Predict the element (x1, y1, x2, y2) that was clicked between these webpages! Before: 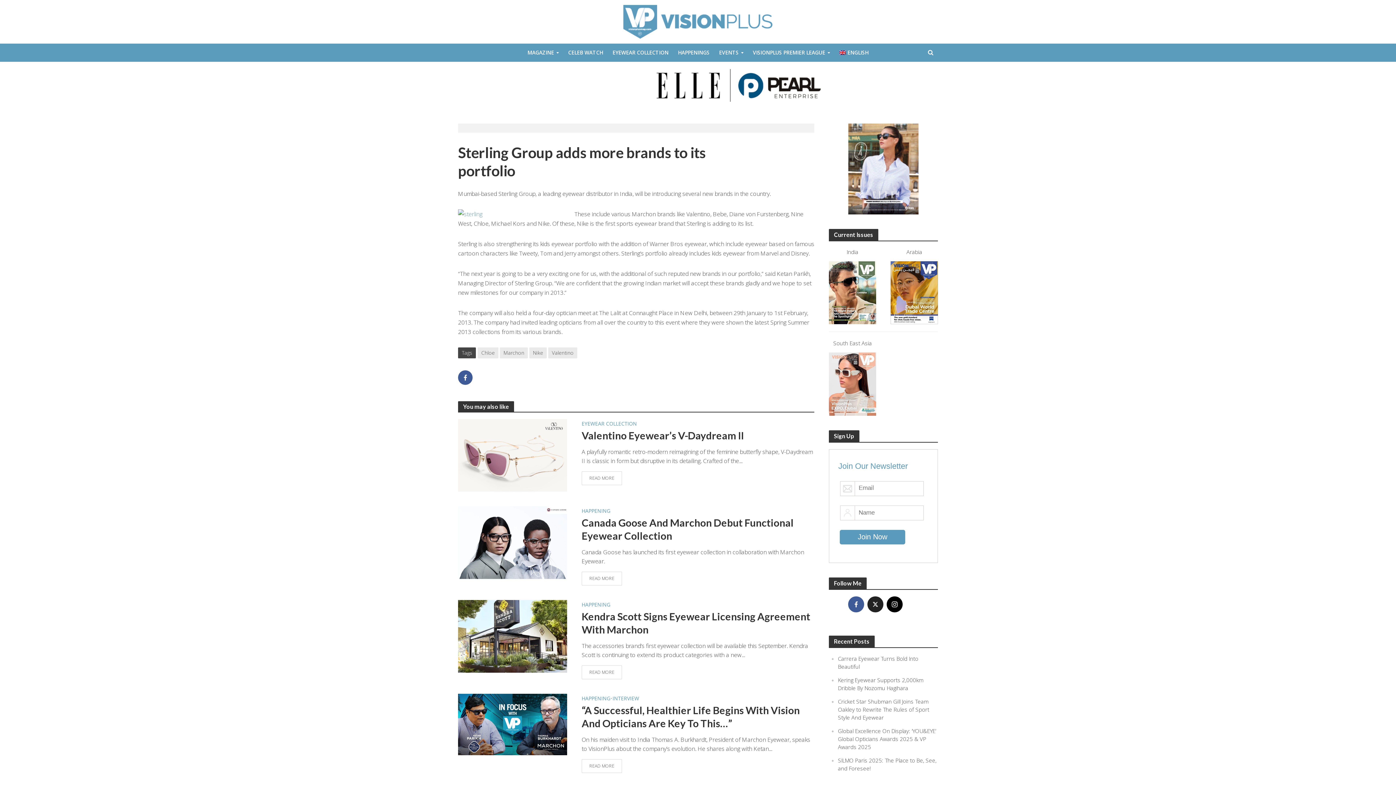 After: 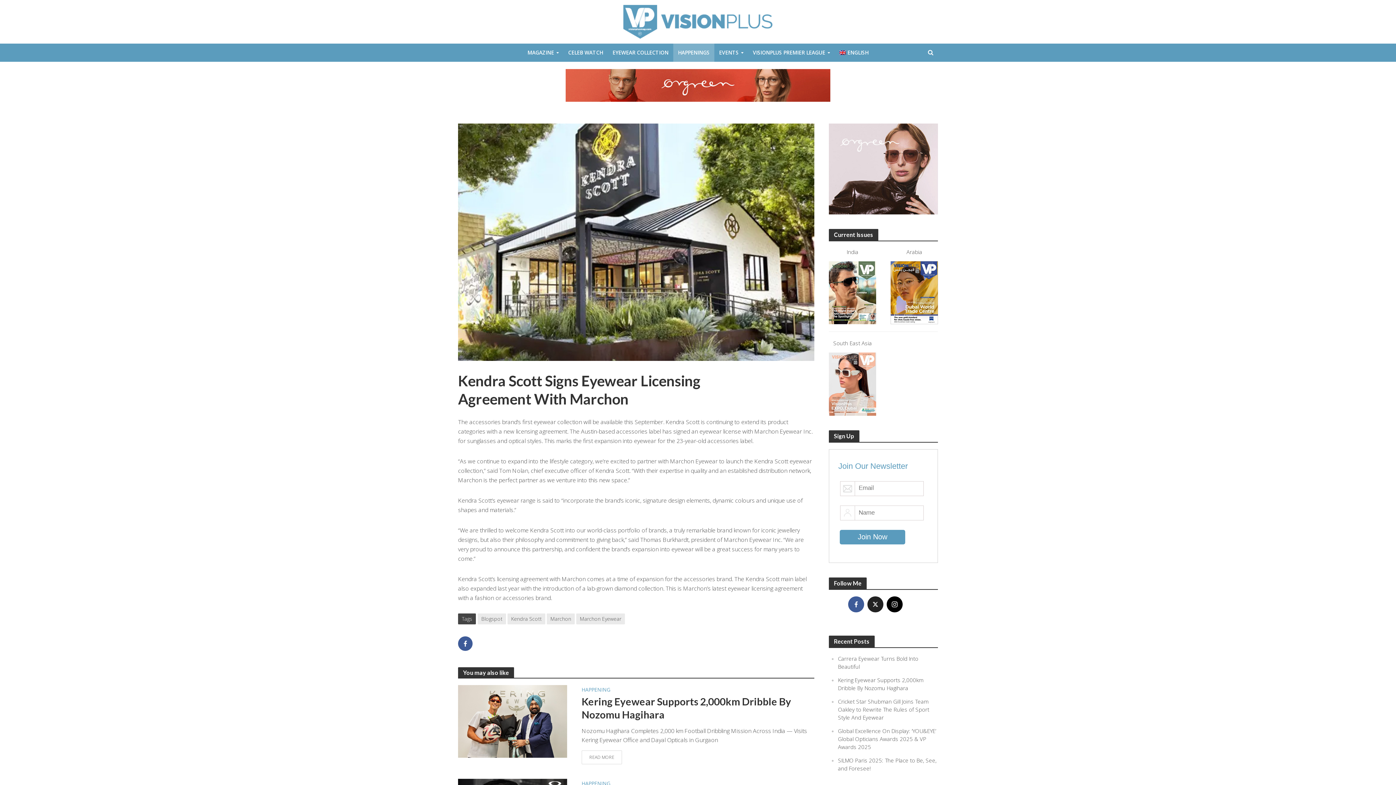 Action: label: Kendra Scott Signs Eyewear Licensing Agreement With Marchon bbox: (581, 610, 814, 636)